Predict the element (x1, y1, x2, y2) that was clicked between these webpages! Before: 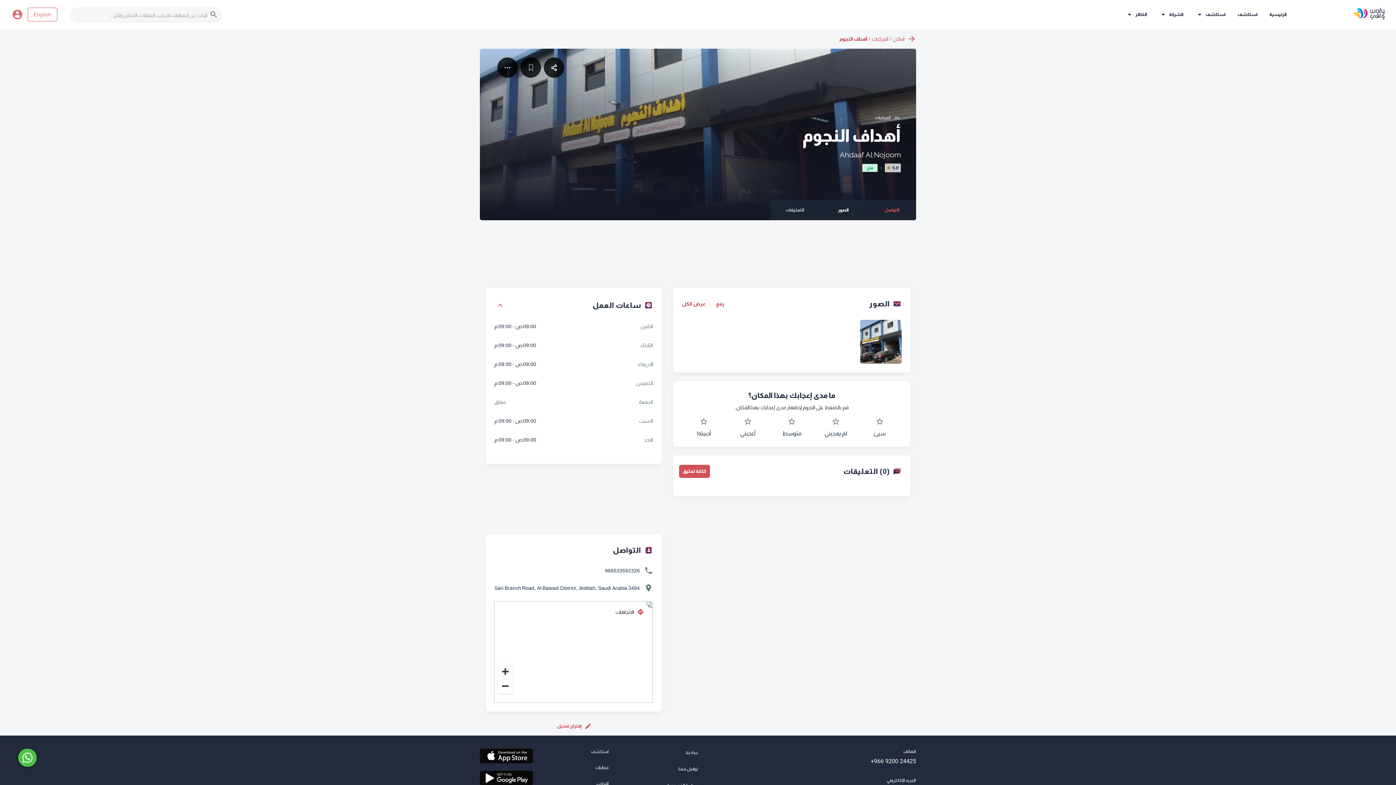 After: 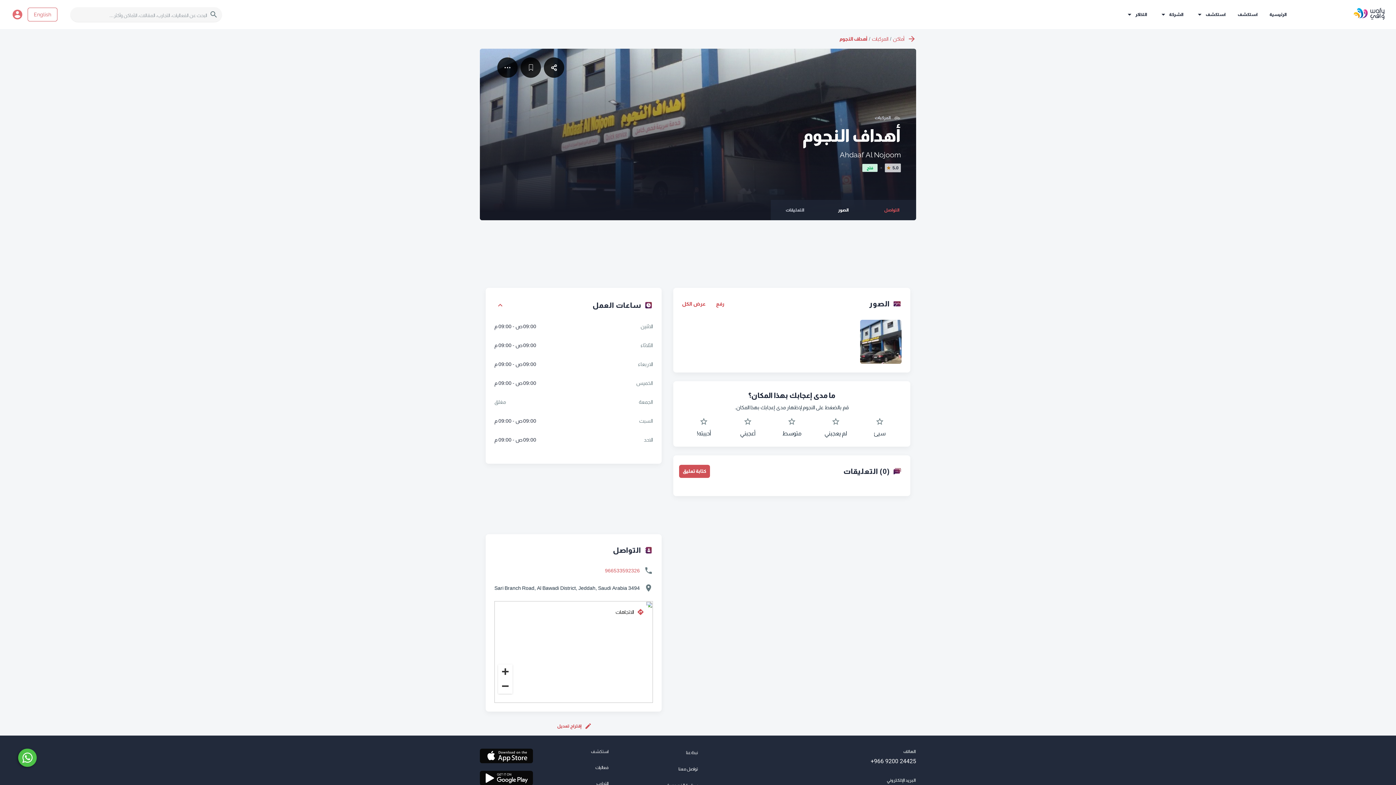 Action: label: 966533592326 bbox: (607, 722, 642, 728)